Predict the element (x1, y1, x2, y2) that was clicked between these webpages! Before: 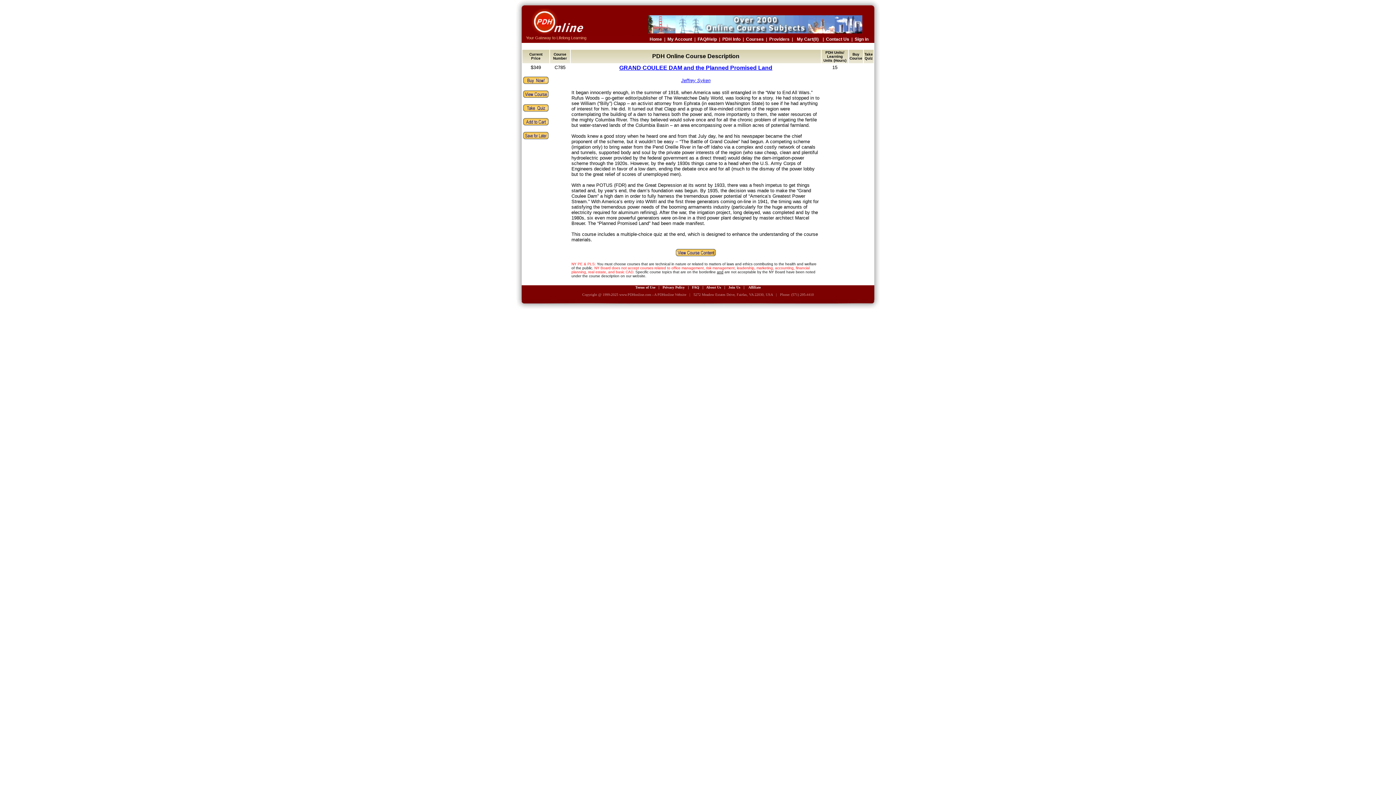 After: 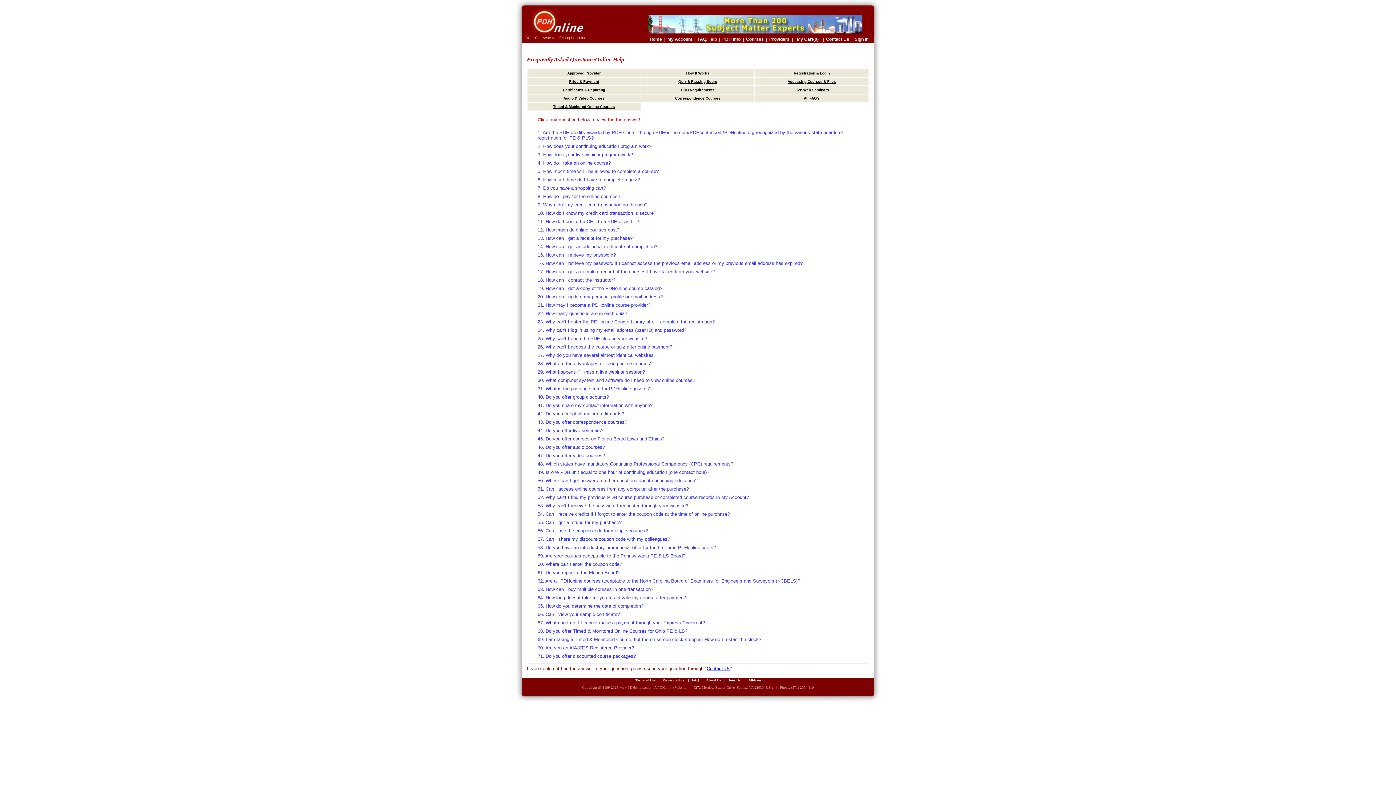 Action: label: FAQ/Help bbox: (697, 35, 717, 42)